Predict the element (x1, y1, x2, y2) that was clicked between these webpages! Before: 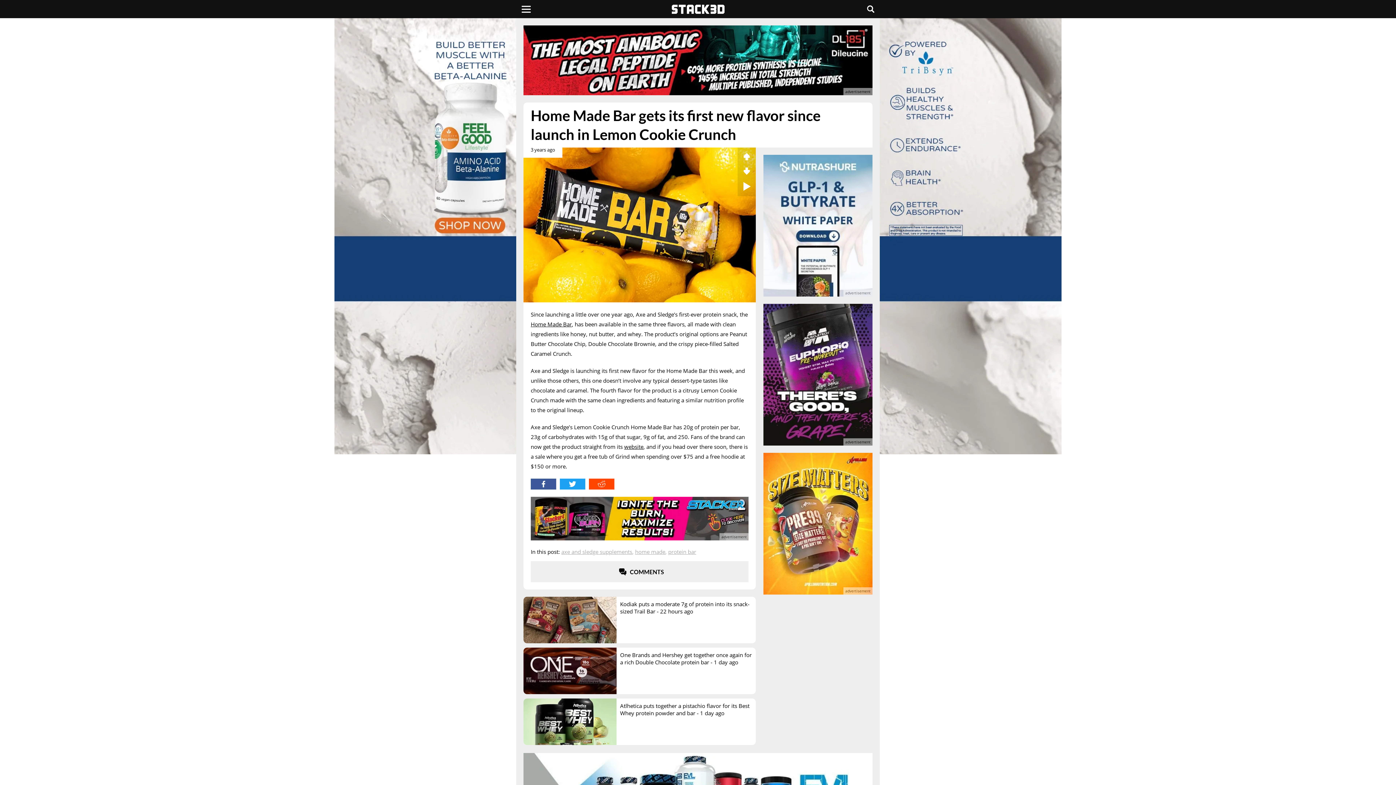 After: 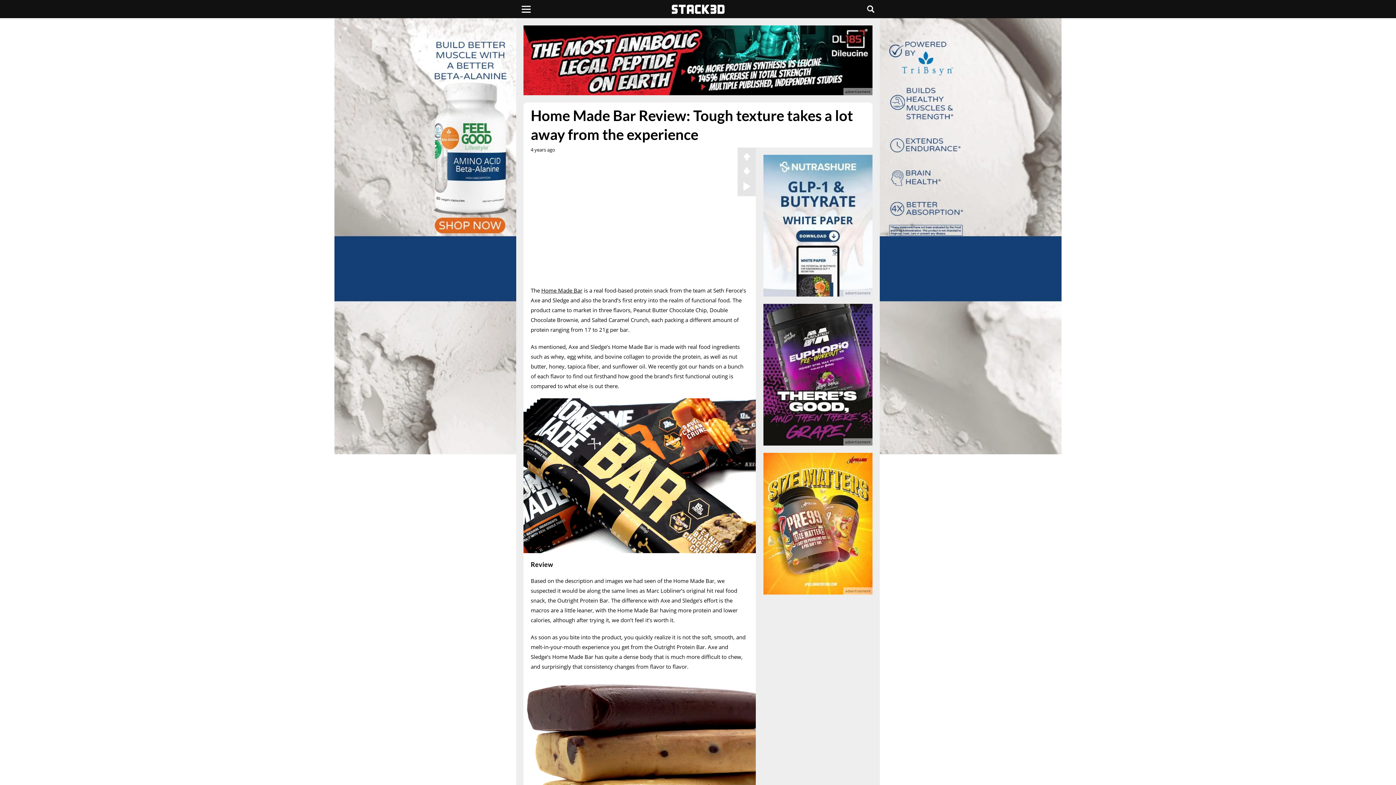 Action: bbox: (530, 320, 572, 328) label: Home Made Bar